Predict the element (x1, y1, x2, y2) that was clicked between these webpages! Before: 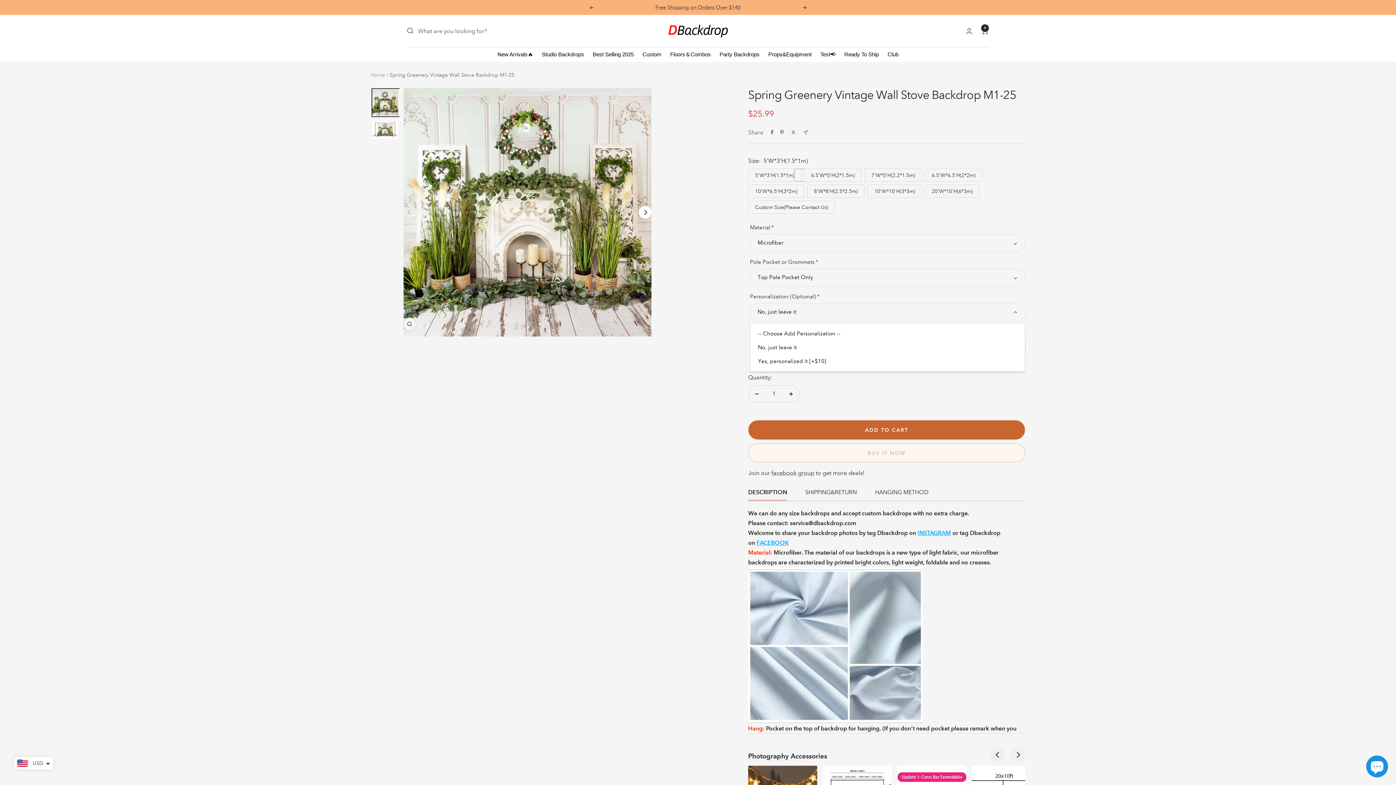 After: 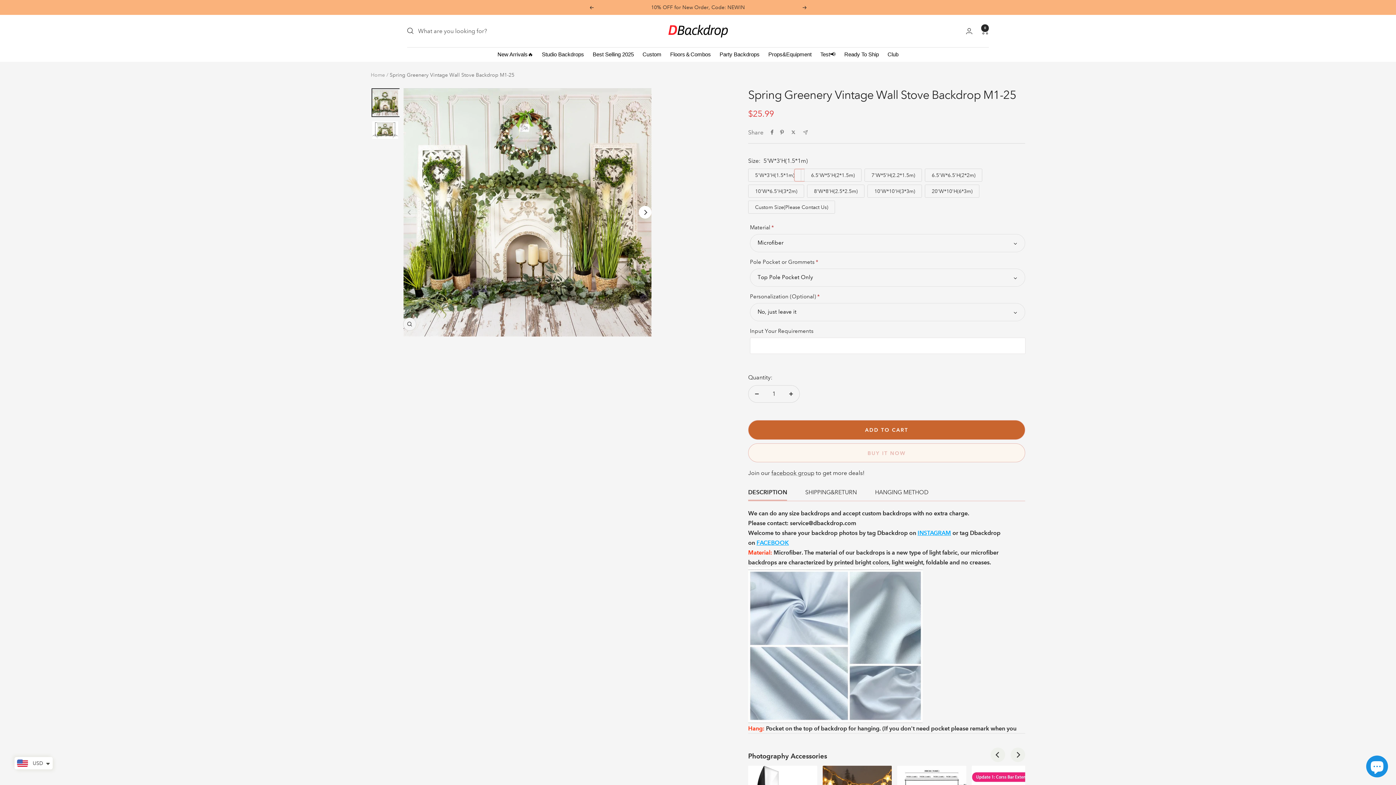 Action: bbox: (990, 747, 1005, 762) label: Previous